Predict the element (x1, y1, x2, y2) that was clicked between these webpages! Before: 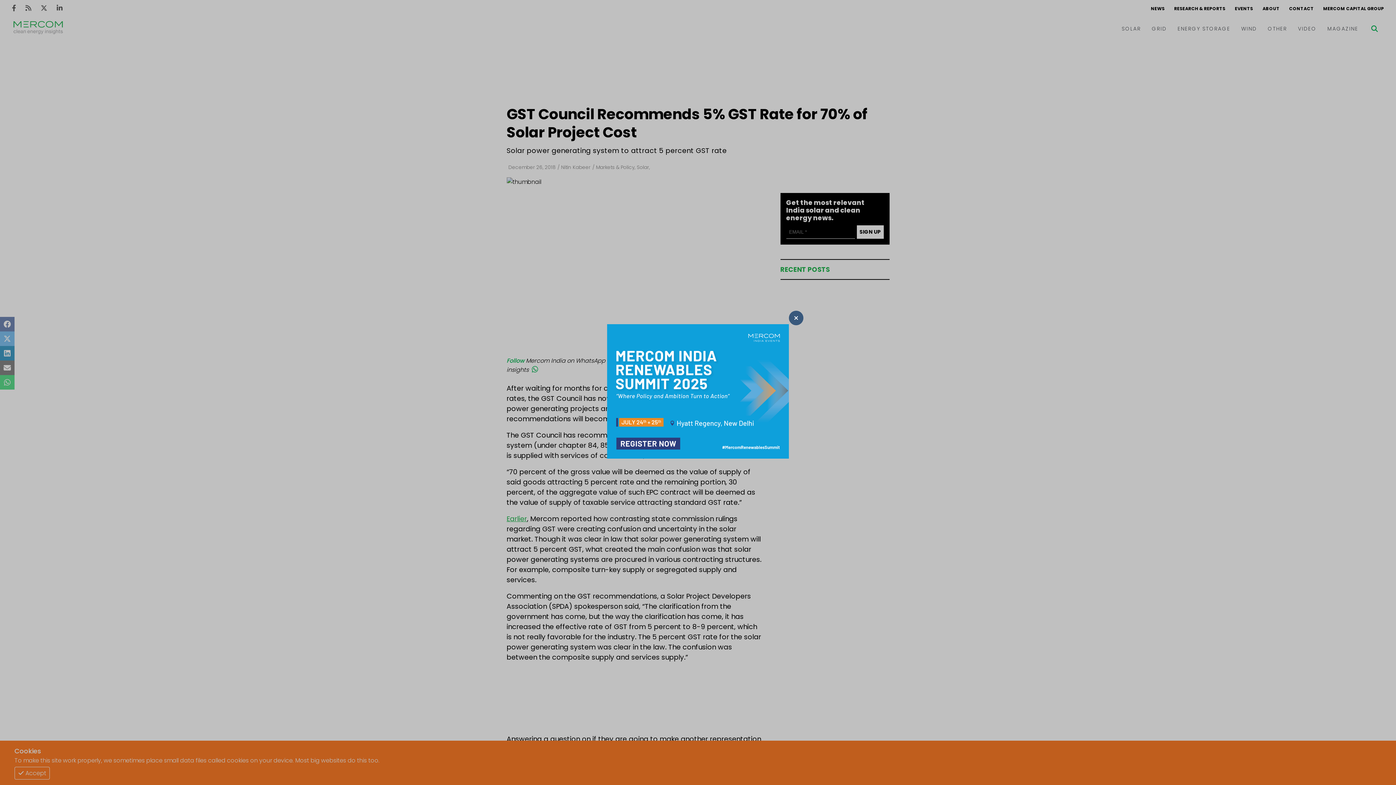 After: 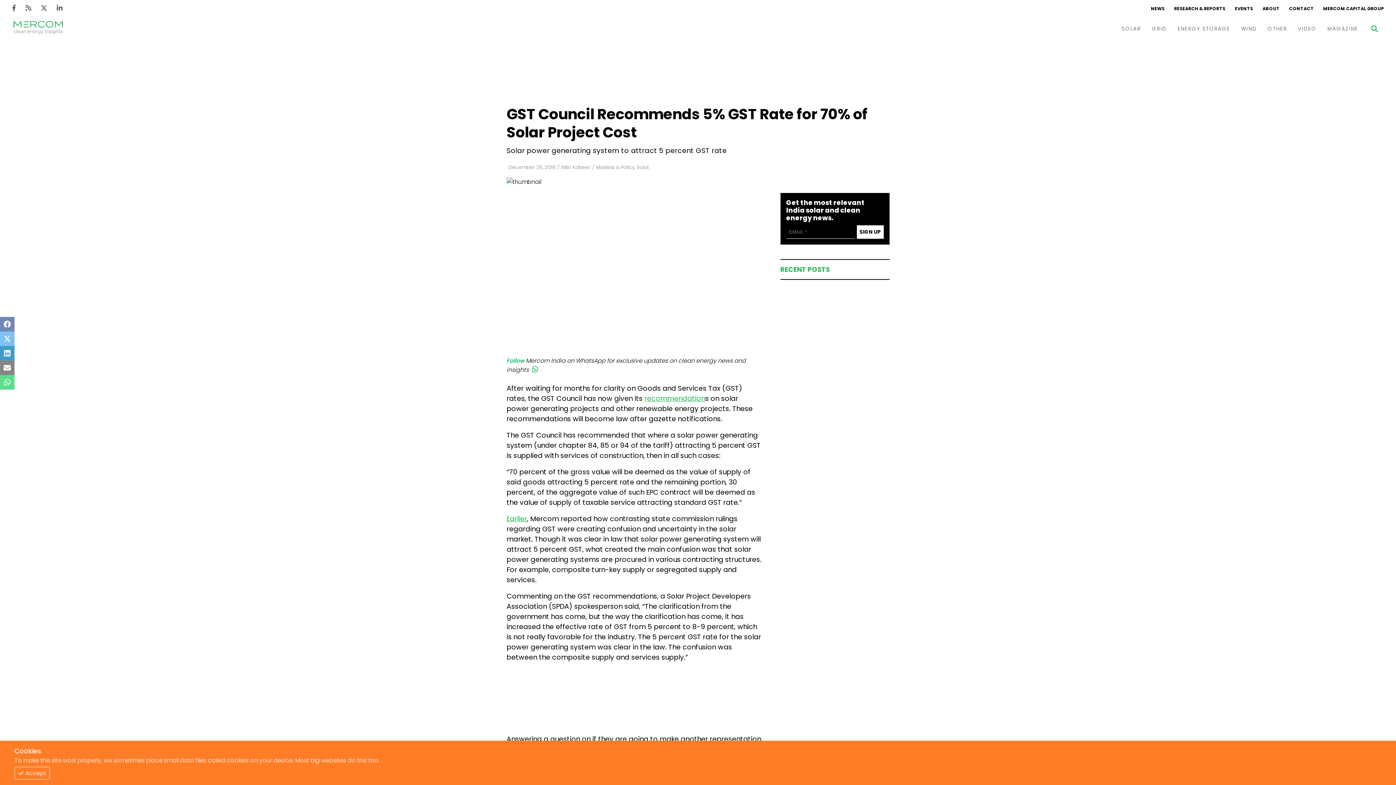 Action: bbox: (607, 324, 789, 461) label: Thumbnail